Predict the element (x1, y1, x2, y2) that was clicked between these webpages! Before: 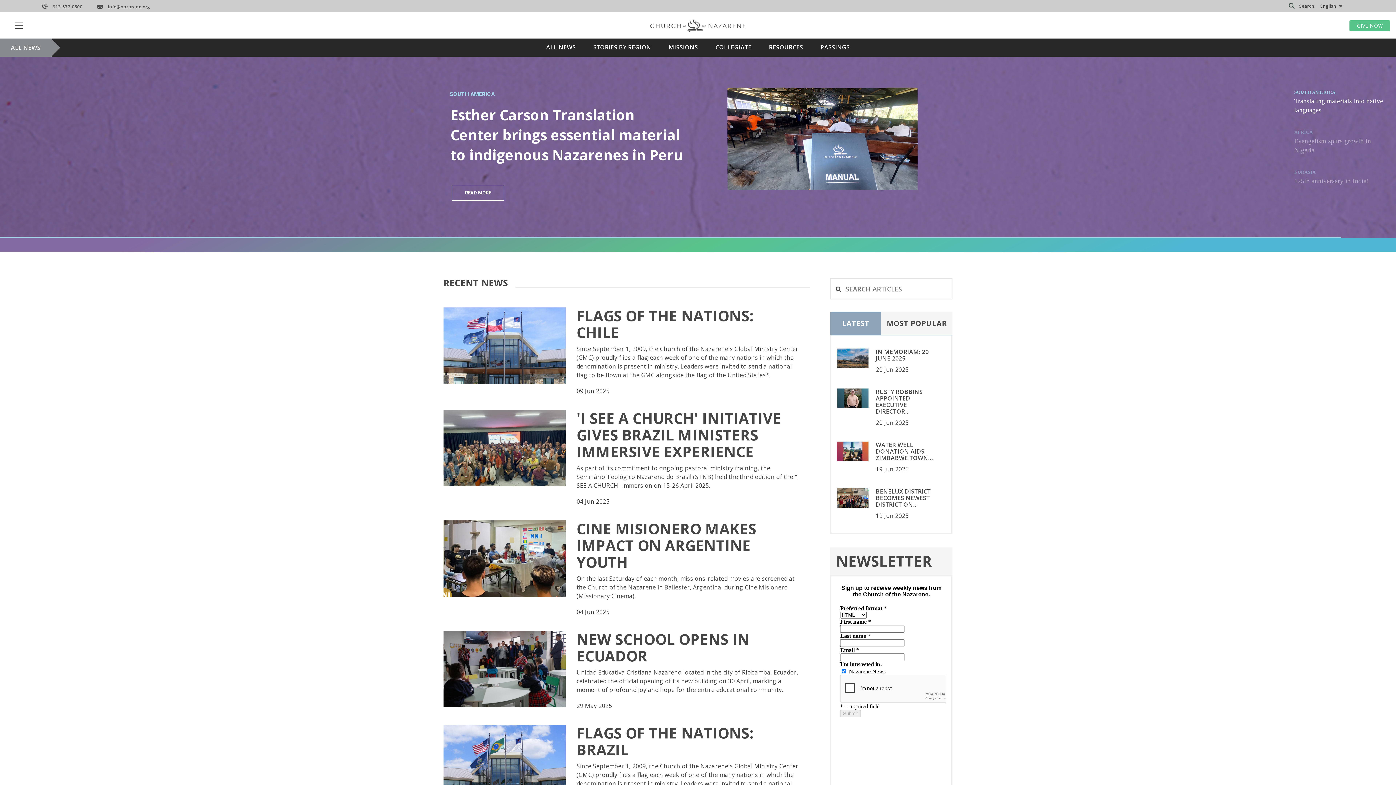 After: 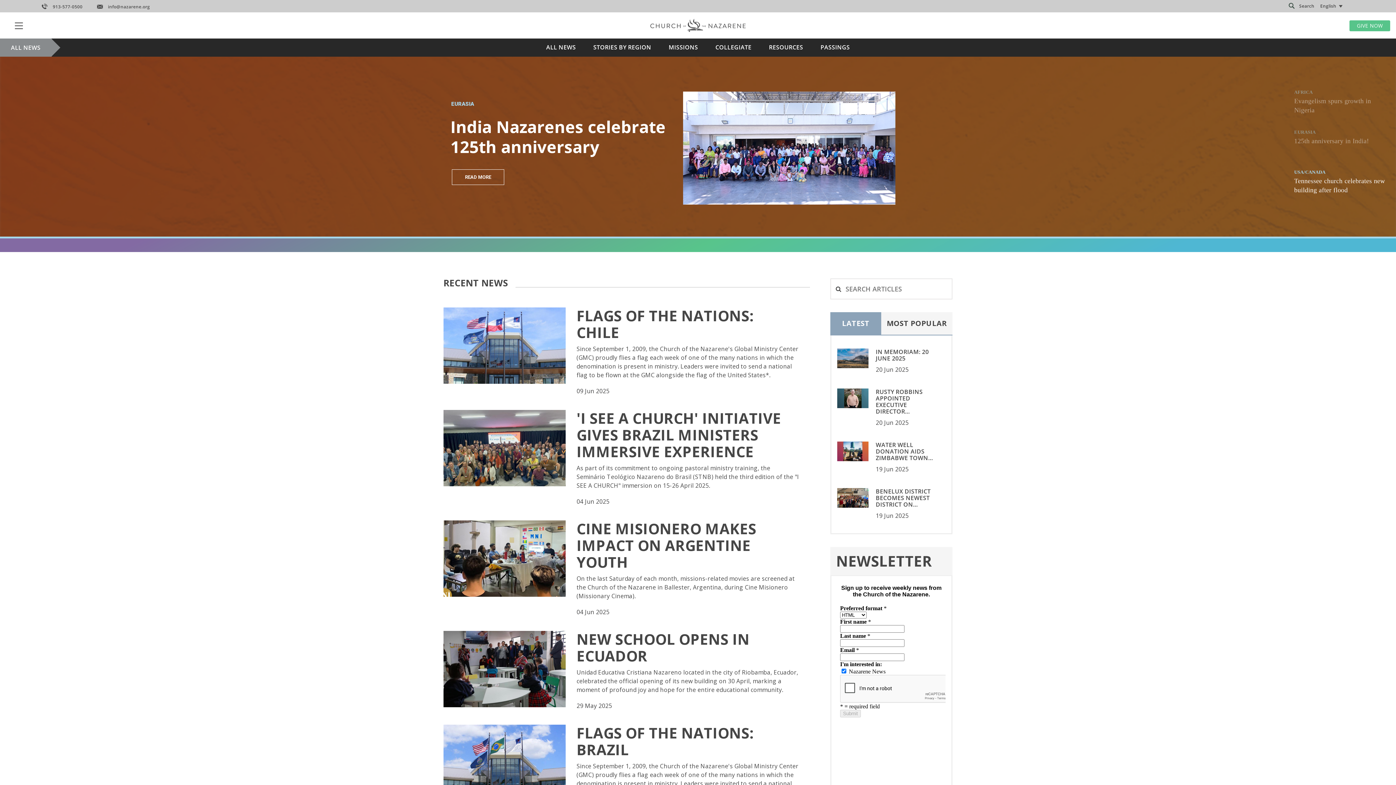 Action: label: 913-577-0500 bbox: (41, 3, 82, 9)